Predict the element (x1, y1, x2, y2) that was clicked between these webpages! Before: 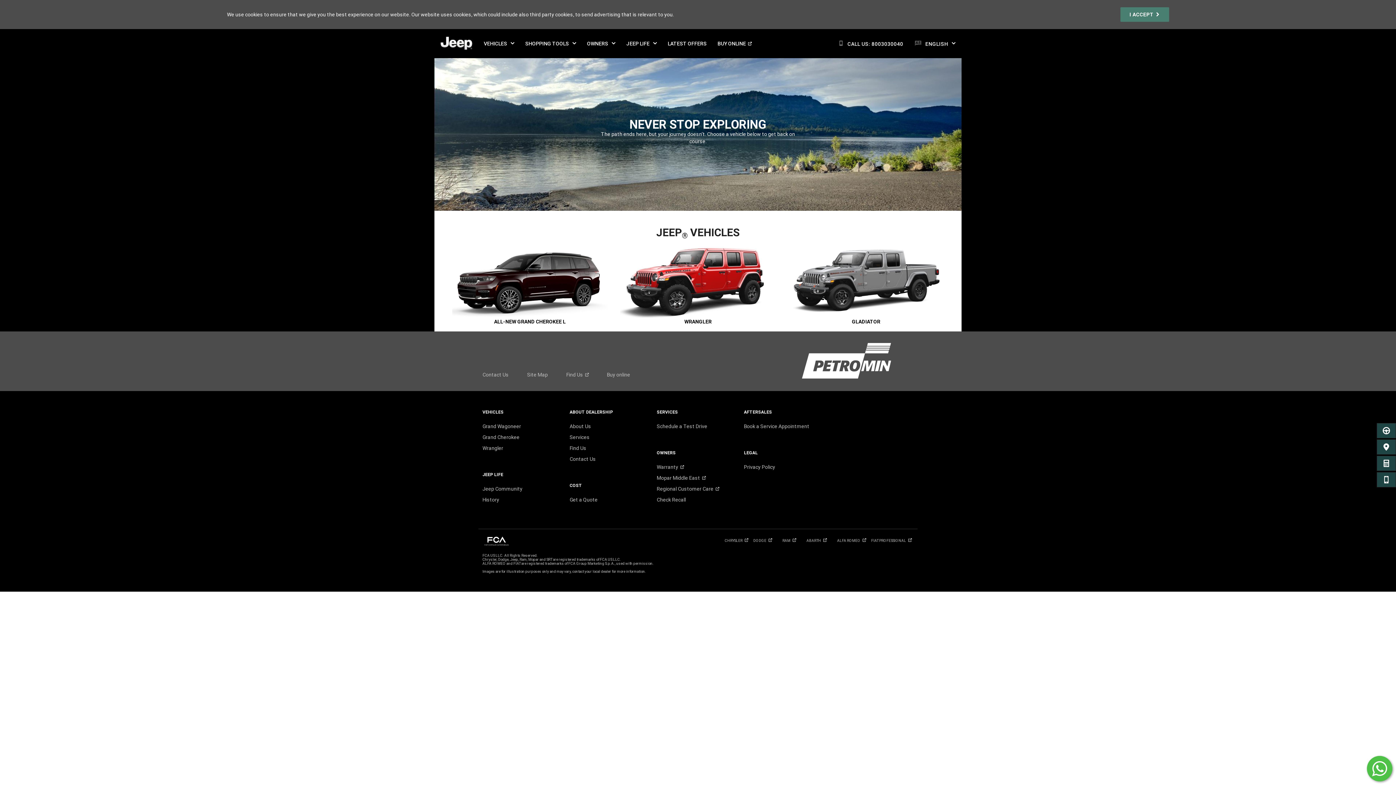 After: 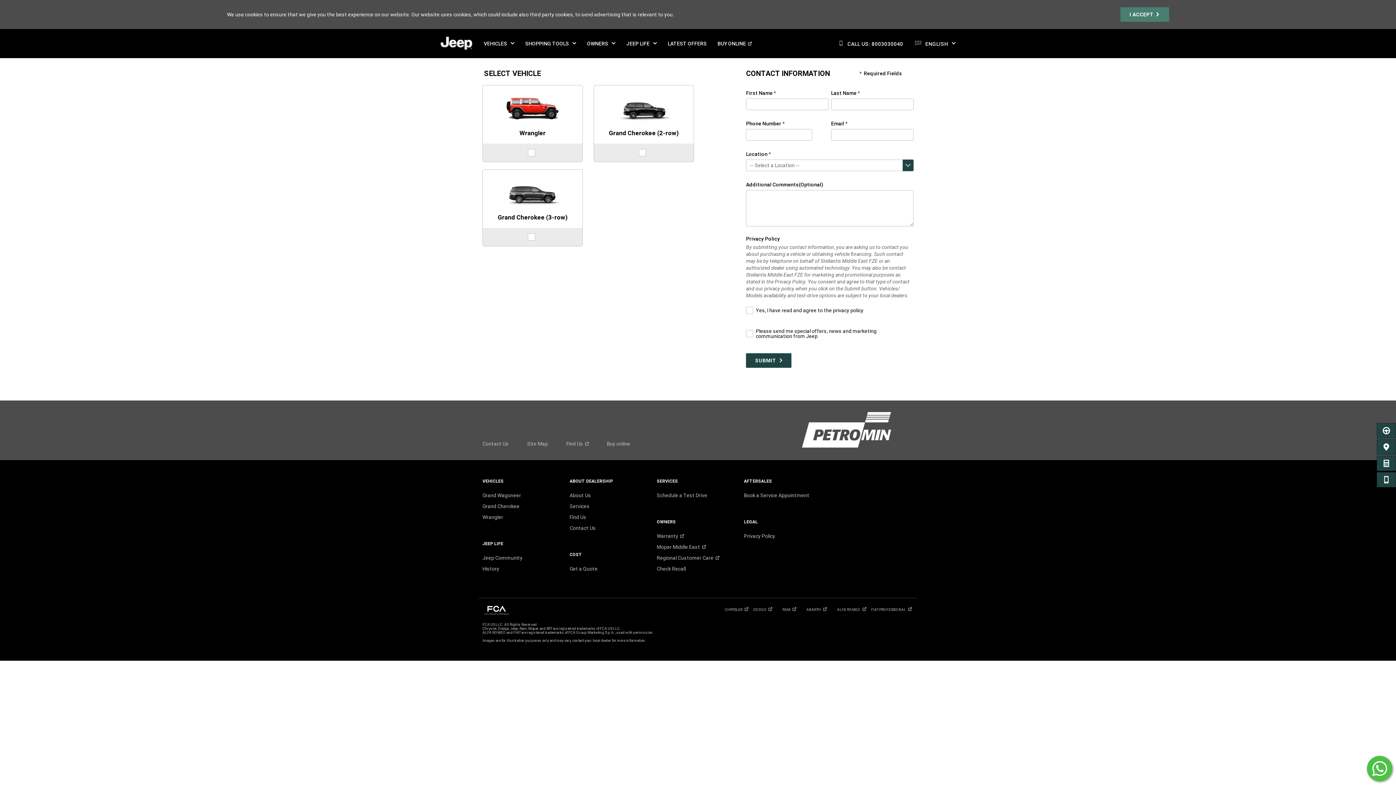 Action: bbox: (569, 394, 597, 401) label: Get a Quote